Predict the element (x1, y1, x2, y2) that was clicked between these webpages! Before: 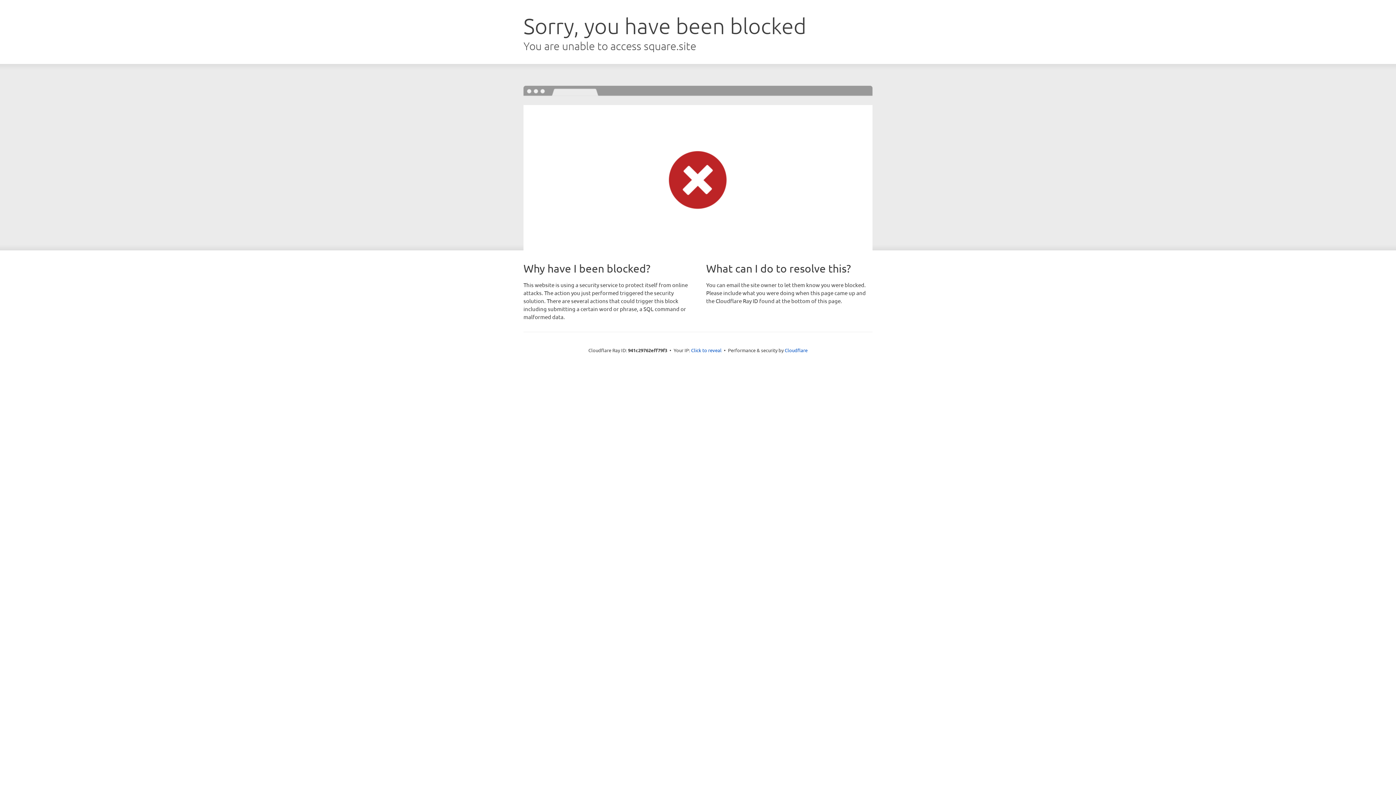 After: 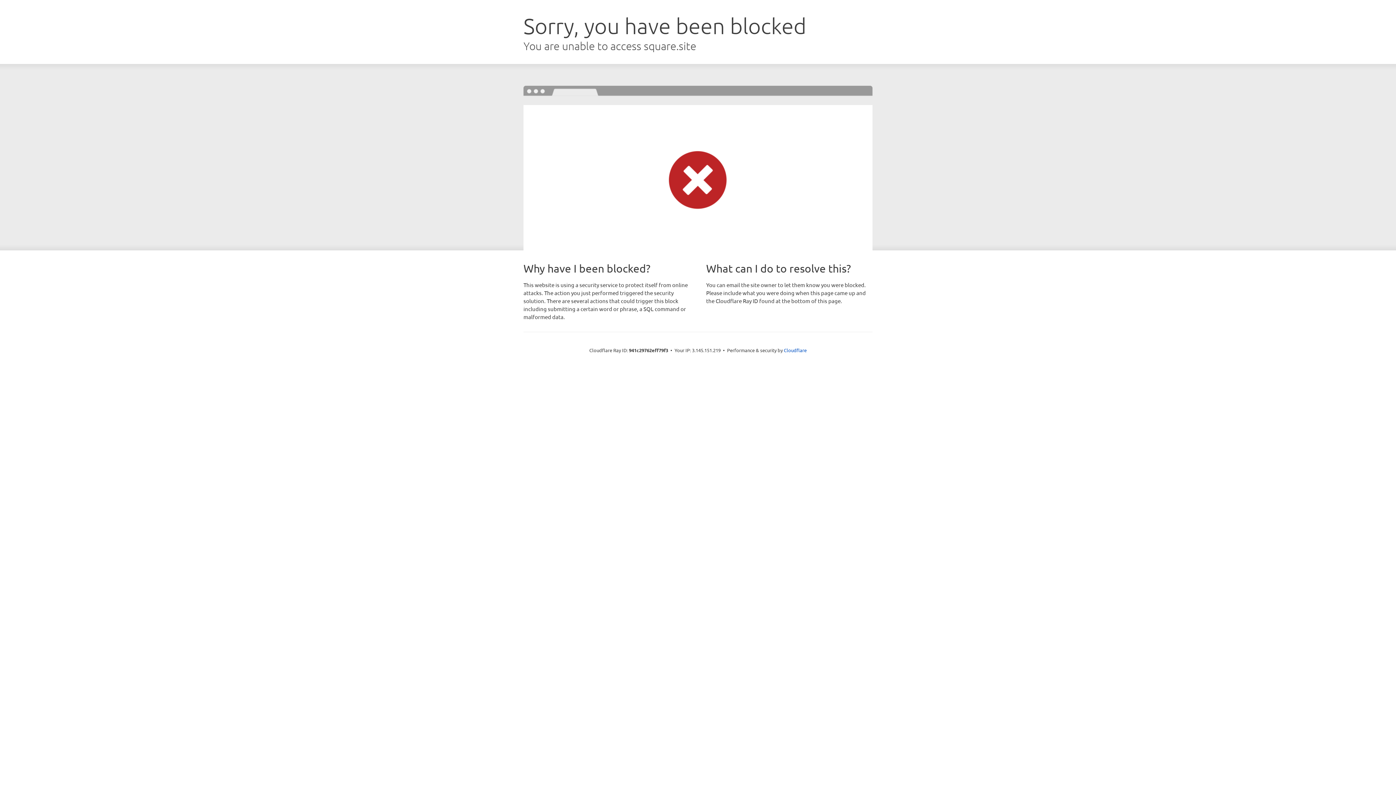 Action: bbox: (691, 346, 721, 353) label: Click to reveal